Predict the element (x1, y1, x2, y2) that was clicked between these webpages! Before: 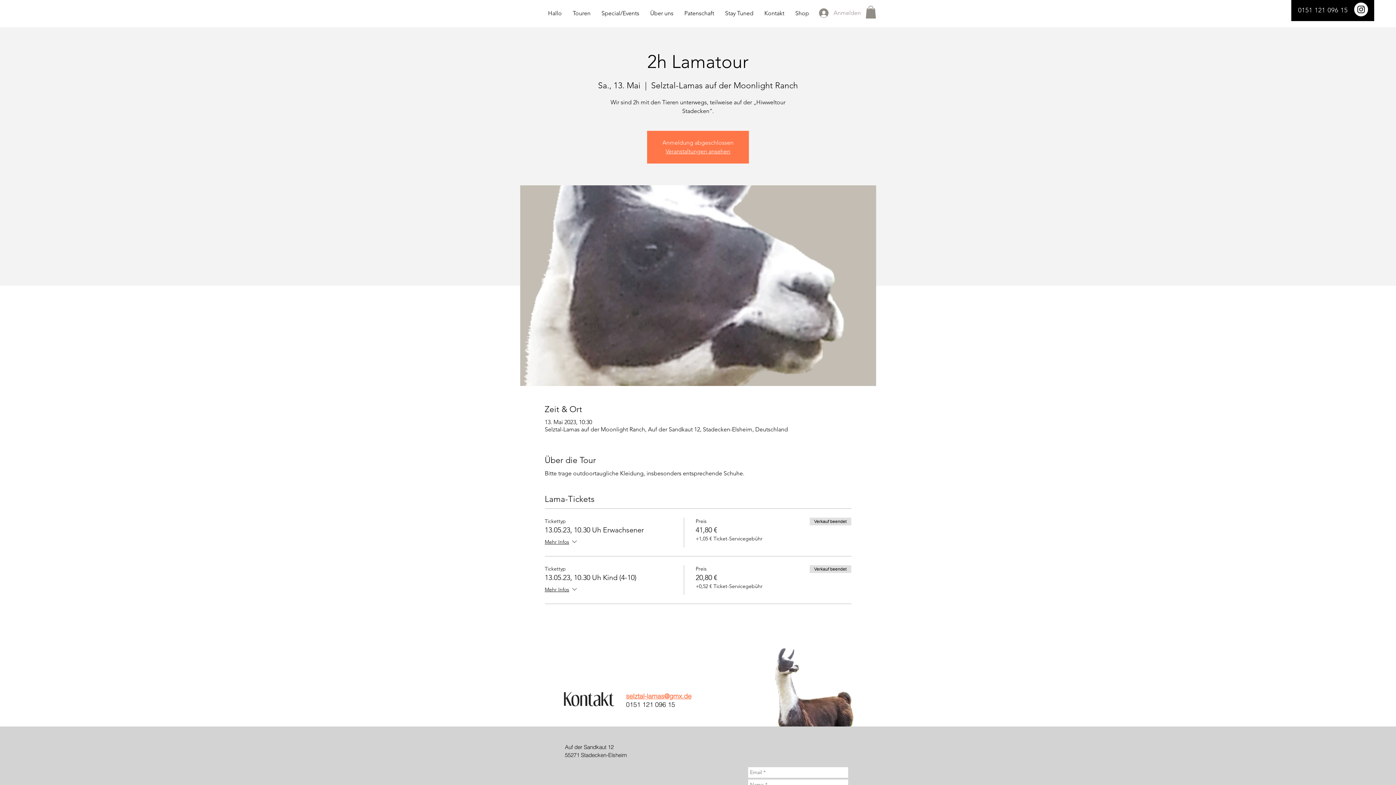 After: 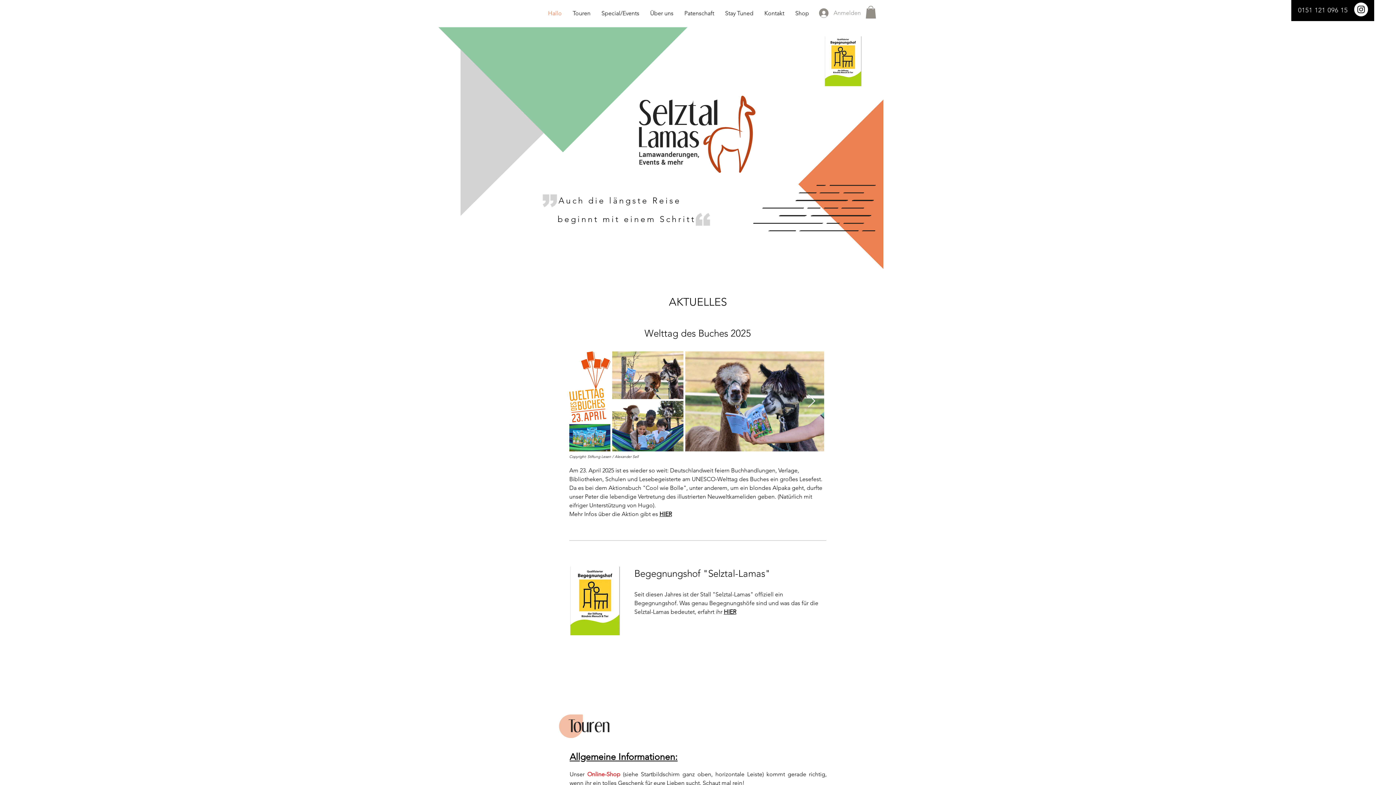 Action: bbox: (644, 7, 679, 19) label: Über uns